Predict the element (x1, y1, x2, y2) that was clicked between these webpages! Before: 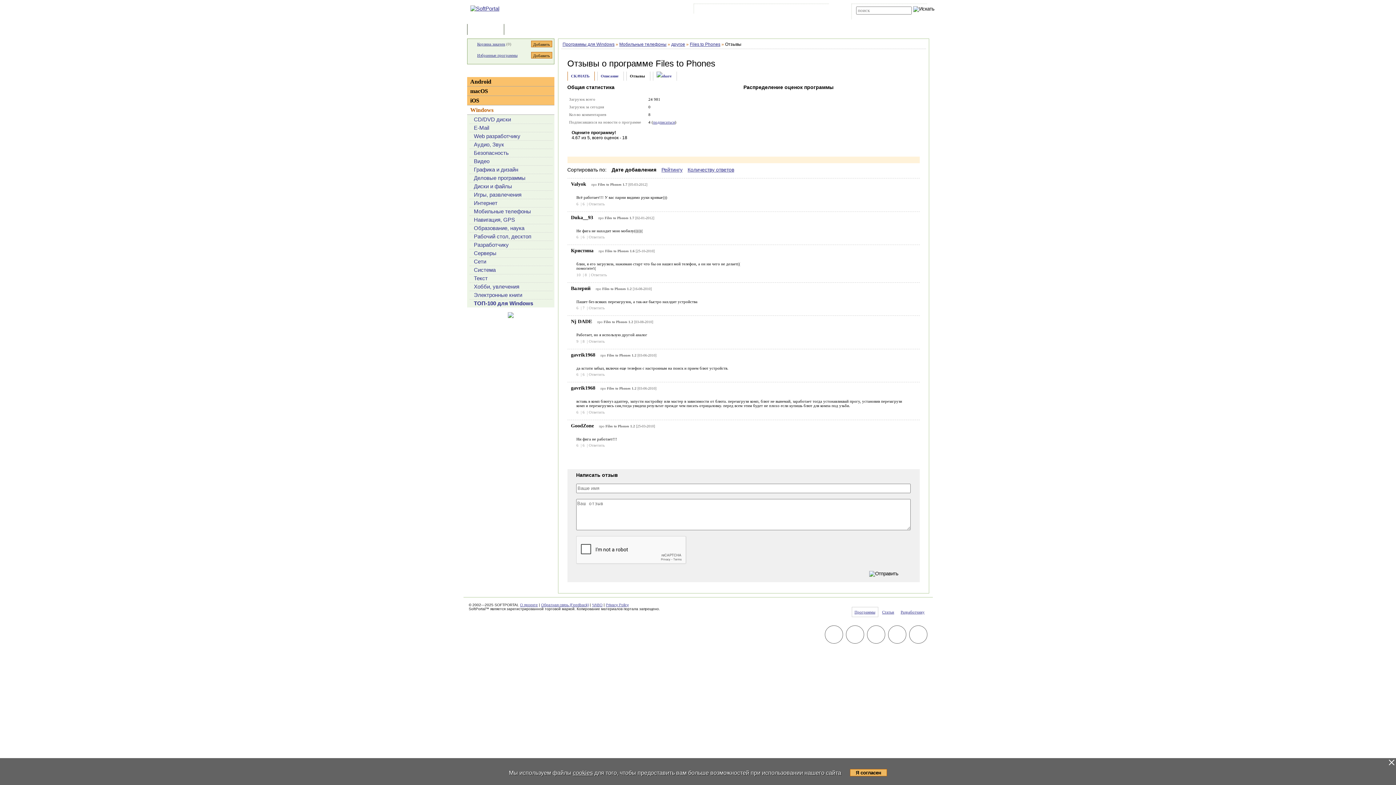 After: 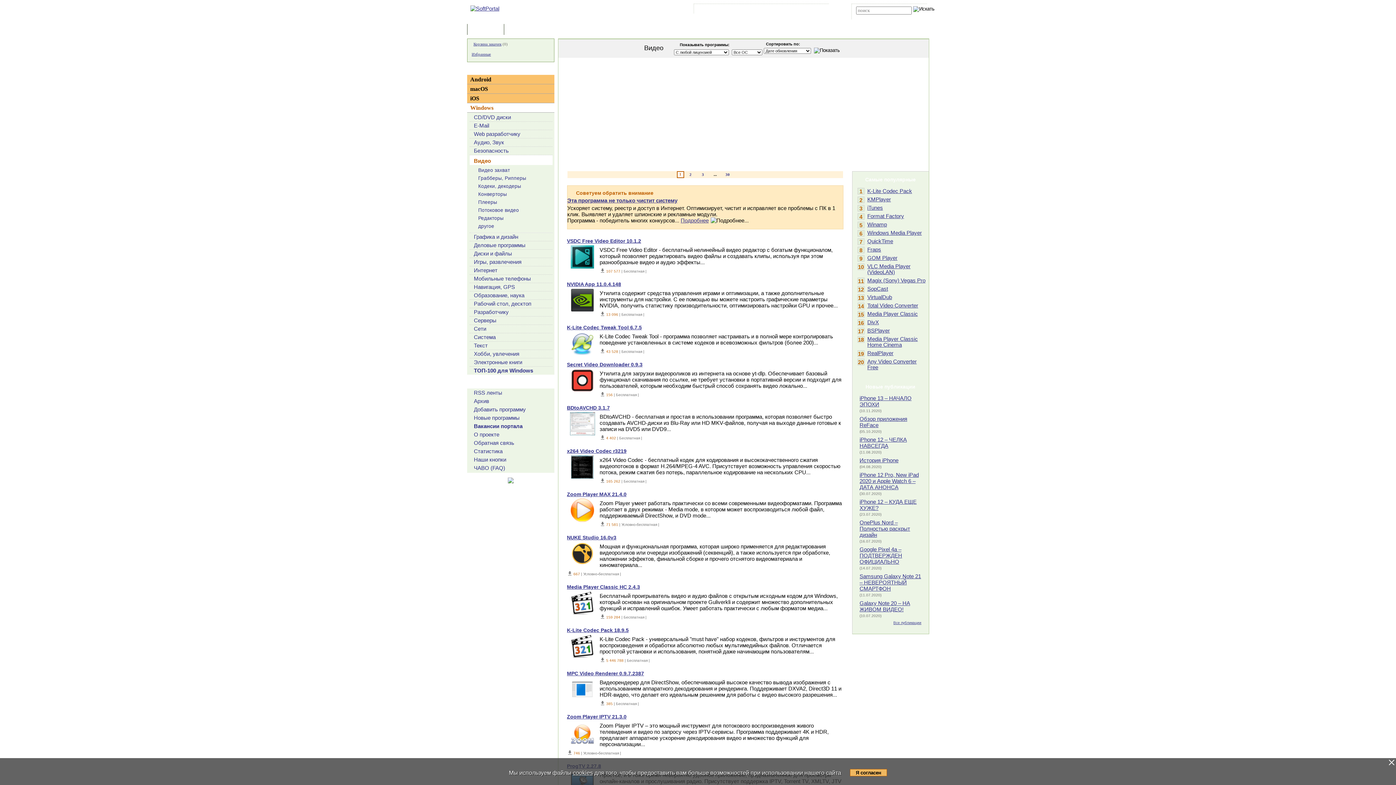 Action: bbox: (474, 158, 489, 164) label: Видео